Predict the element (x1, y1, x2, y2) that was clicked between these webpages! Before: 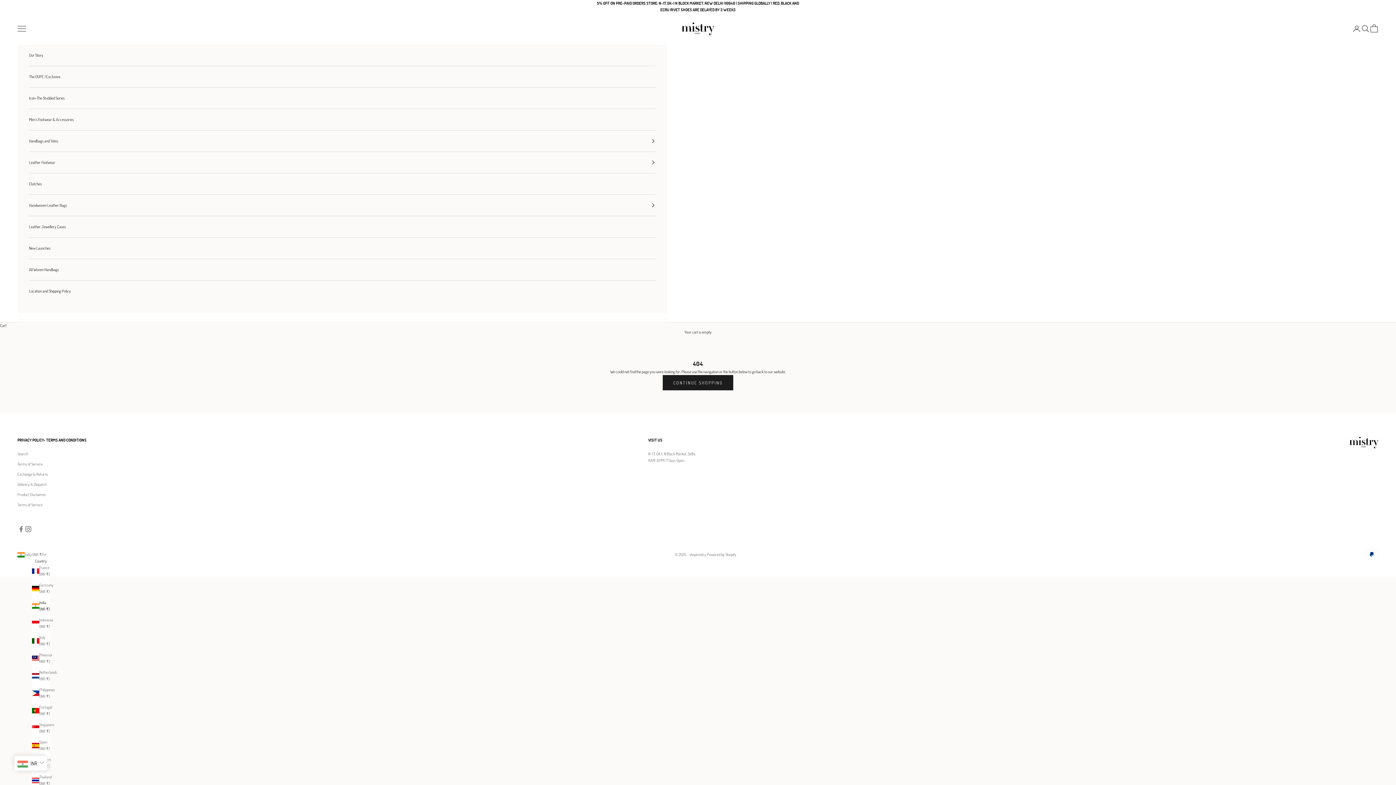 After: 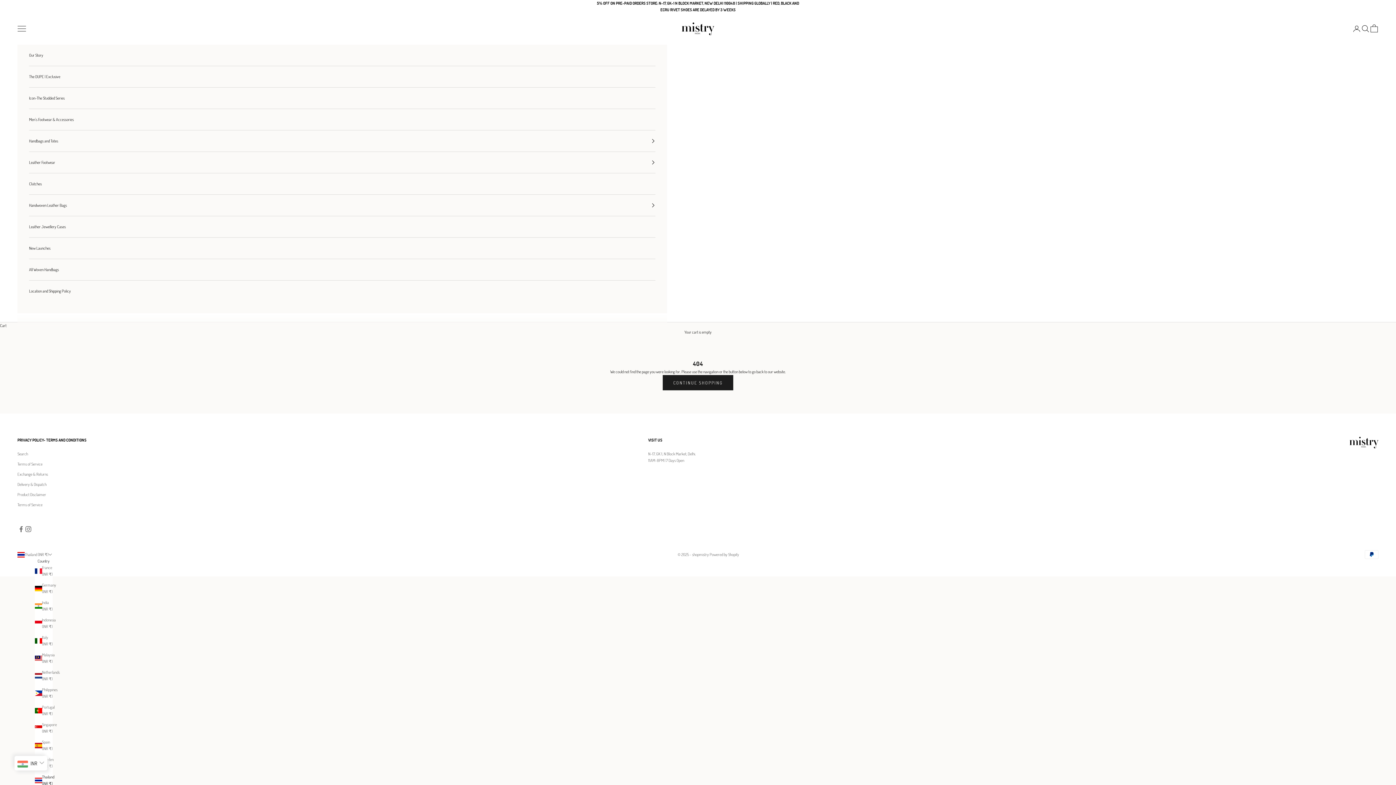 Action: label: Thailand (INR ₹) bbox: (32, 774, 49, 787)